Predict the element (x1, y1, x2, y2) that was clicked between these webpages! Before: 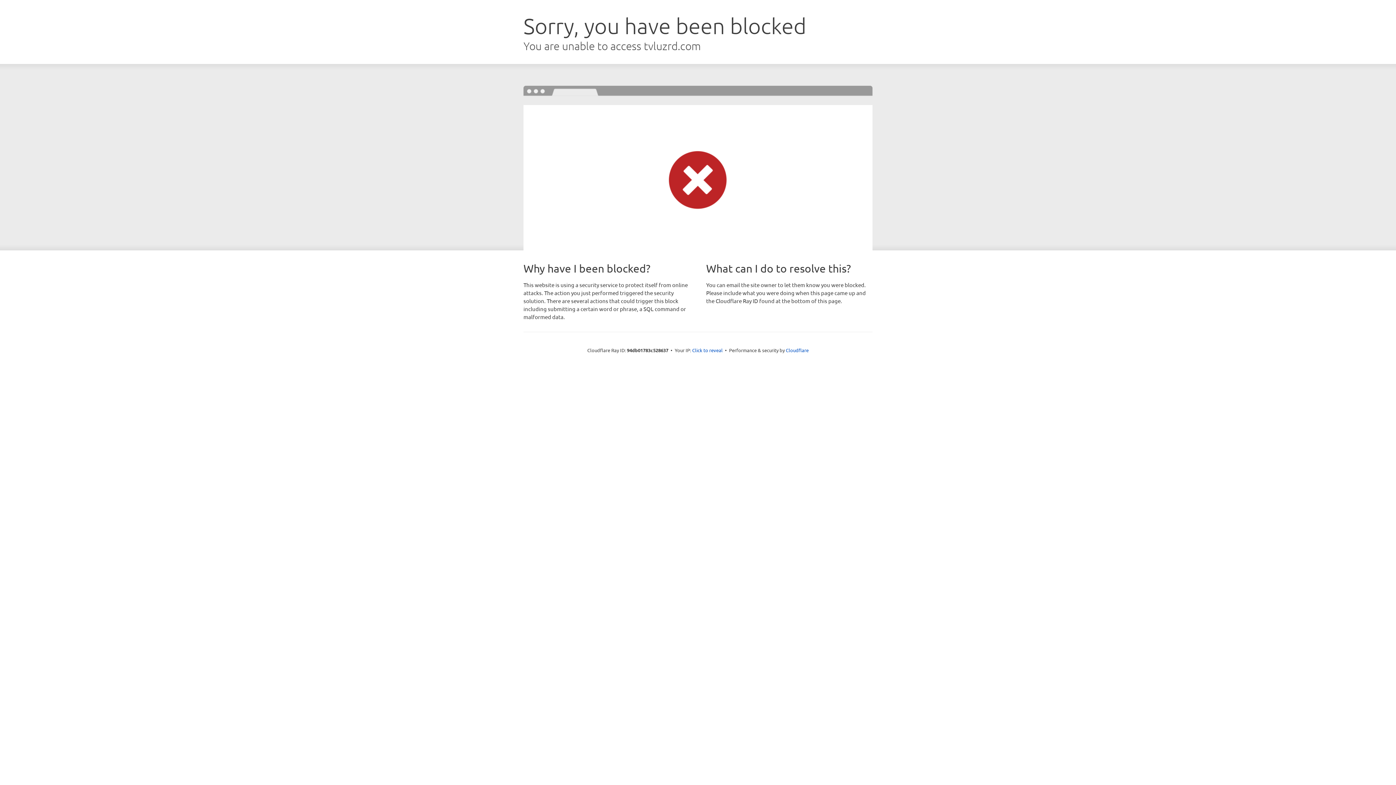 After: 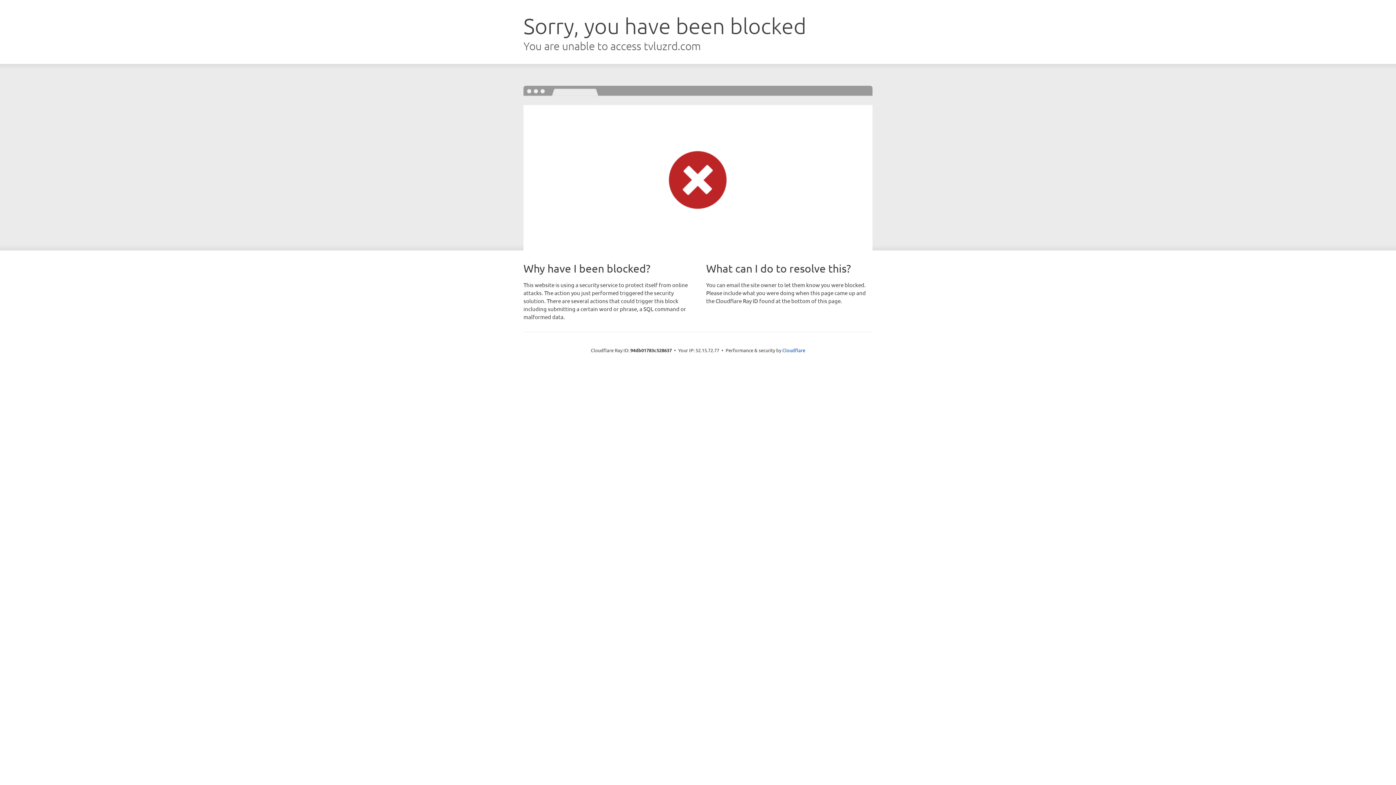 Action: bbox: (692, 346, 722, 353) label: Click to reveal